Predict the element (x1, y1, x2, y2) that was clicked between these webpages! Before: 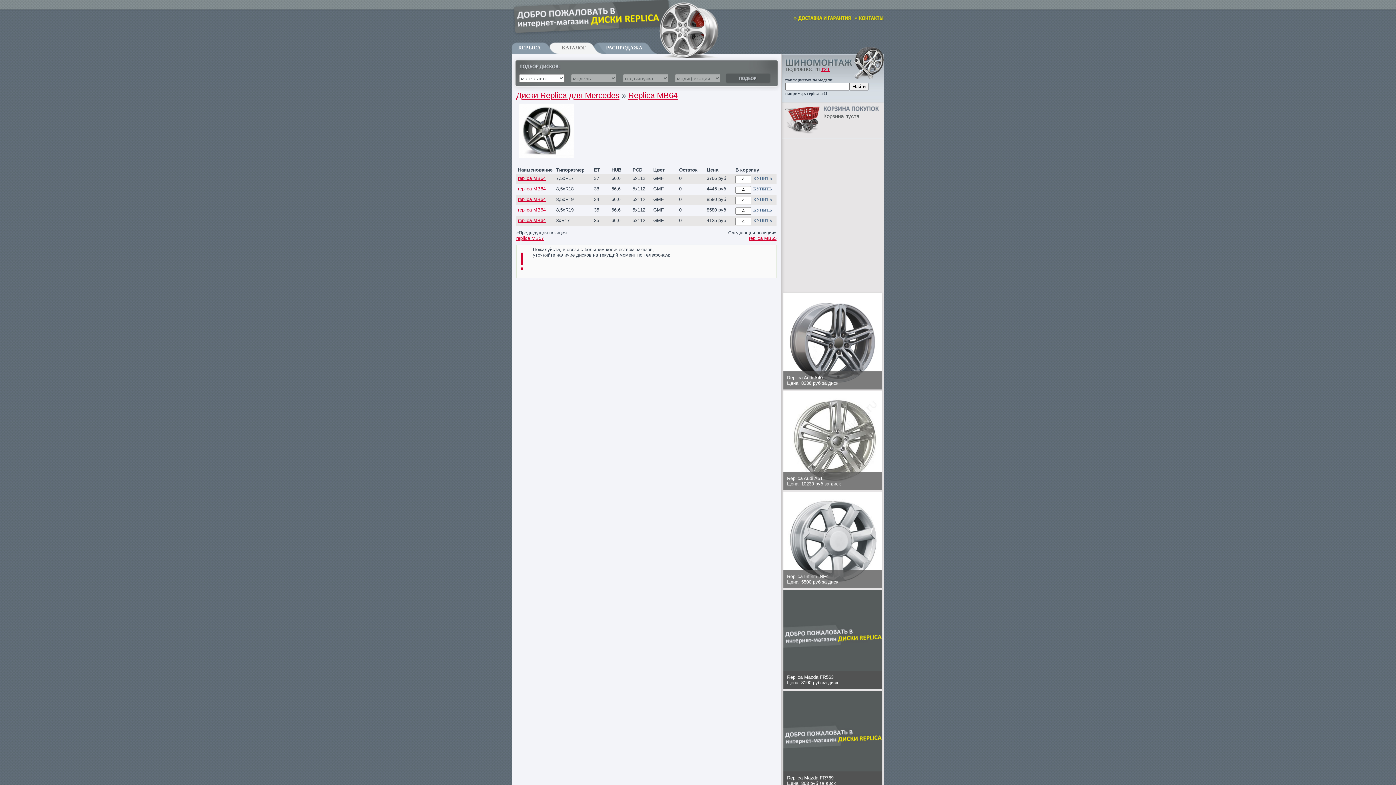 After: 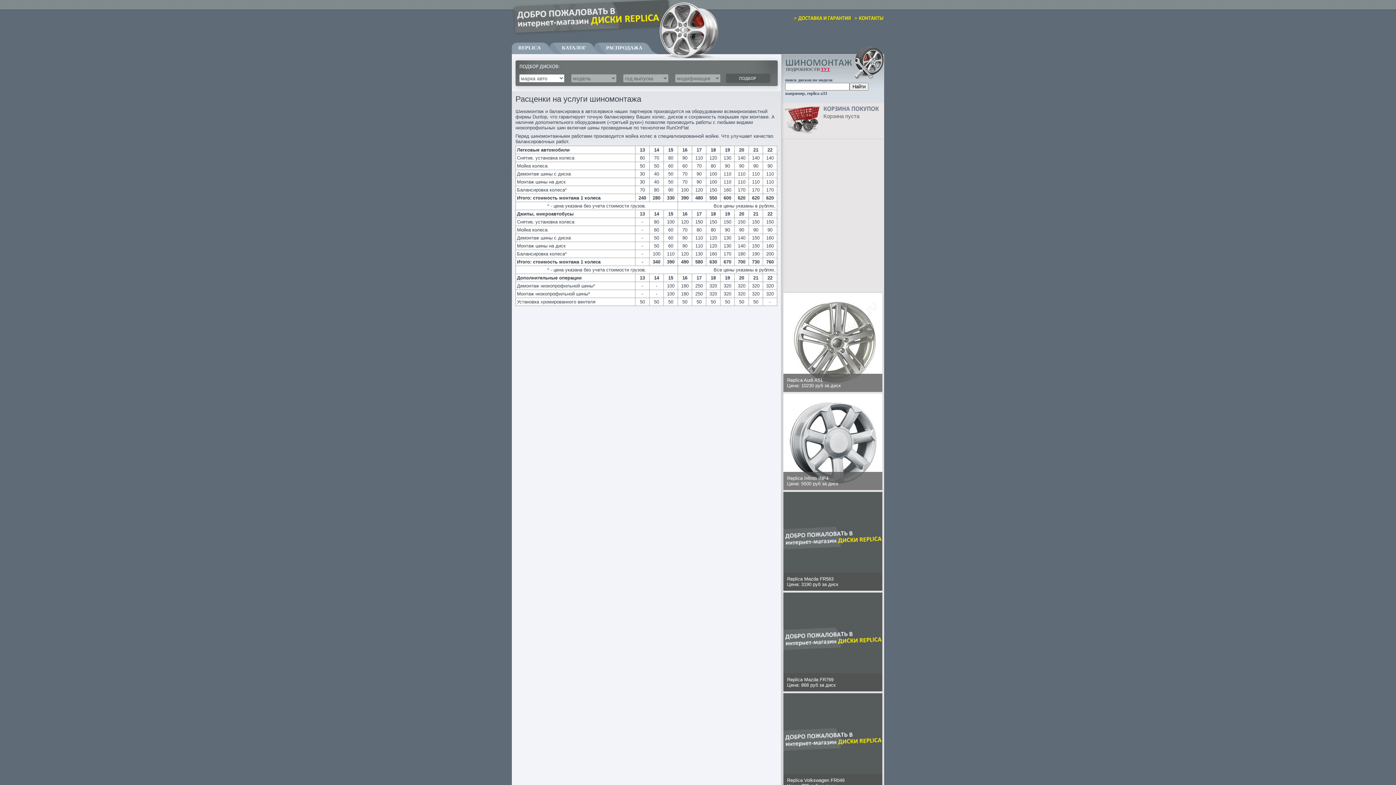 Action: bbox: (821, 66, 830, 72) label: ТУТ